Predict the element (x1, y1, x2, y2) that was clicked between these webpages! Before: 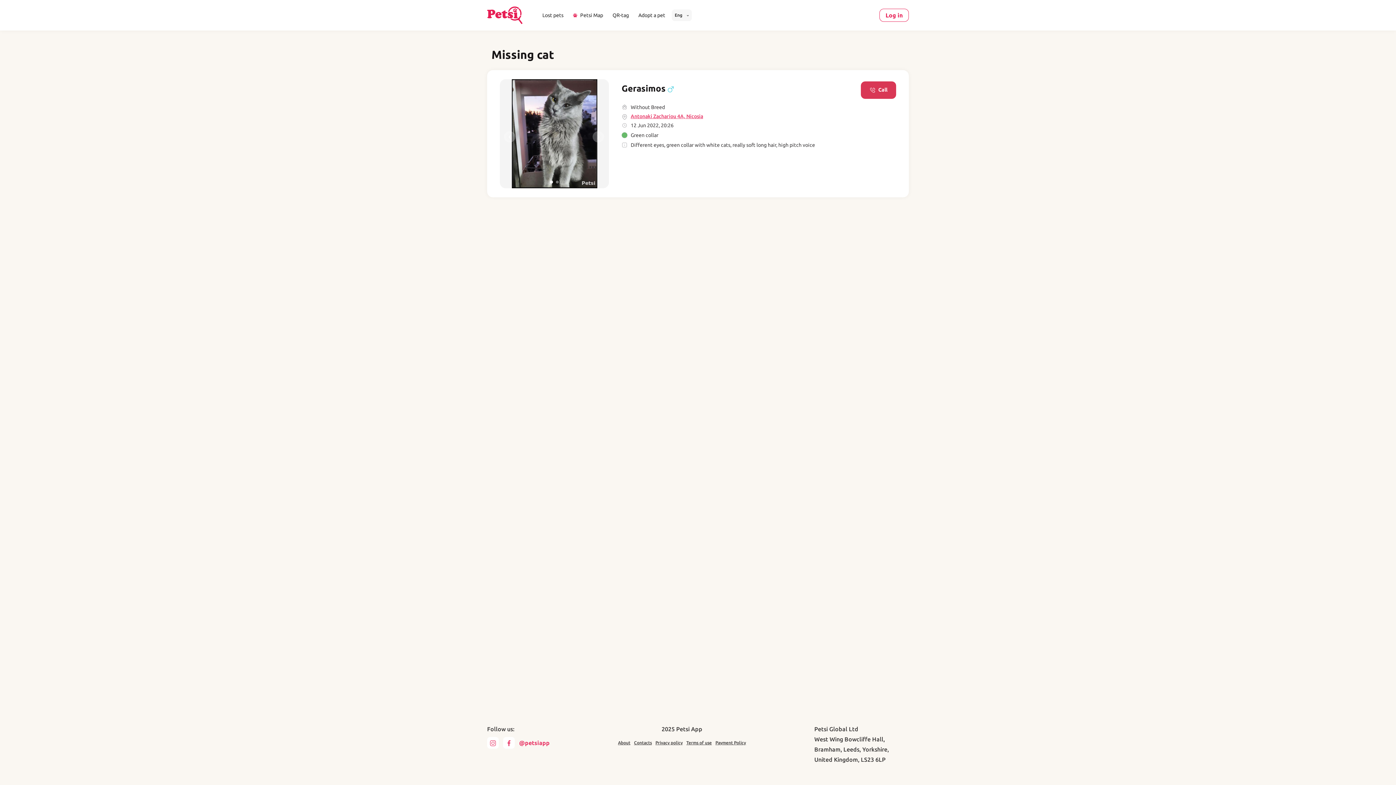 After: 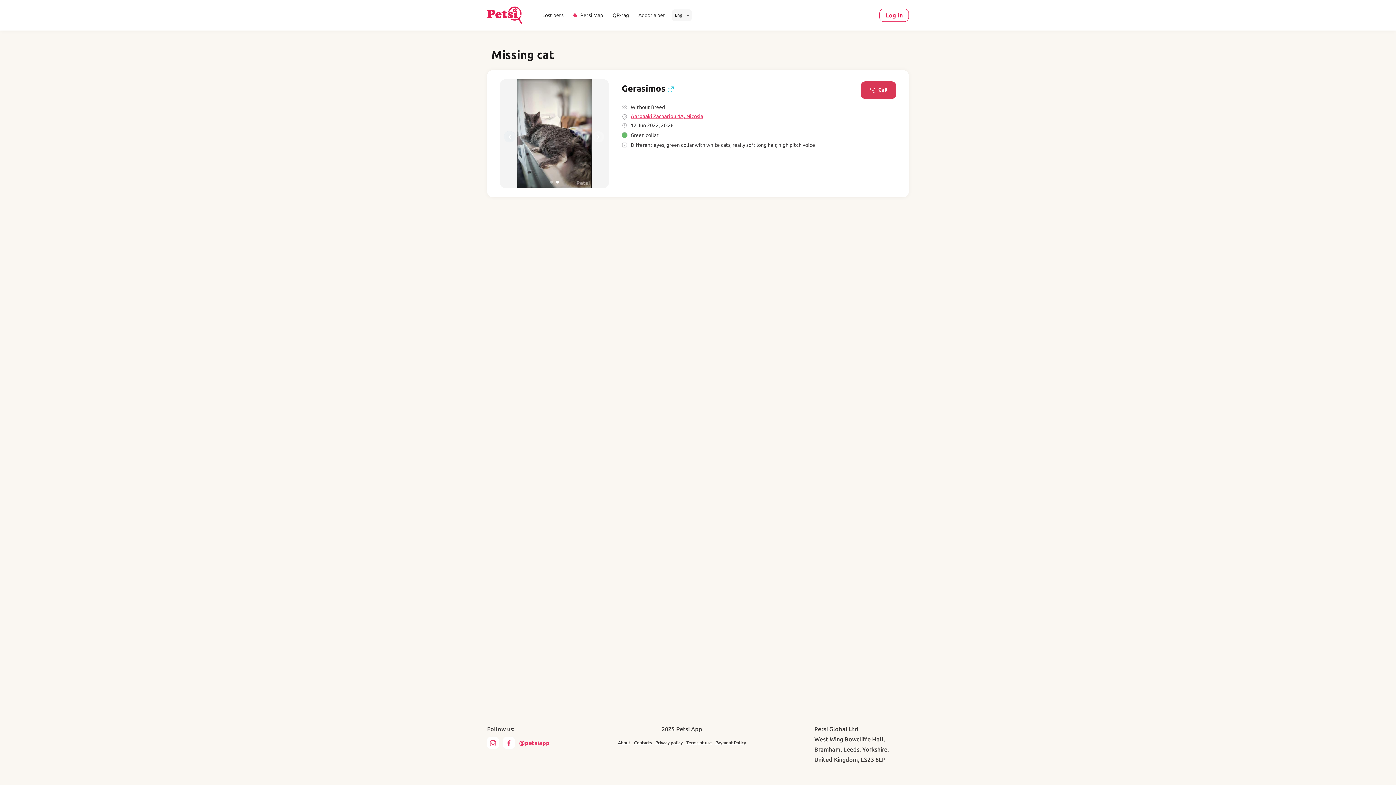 Action: bbox: (504, 130, 515, 142)